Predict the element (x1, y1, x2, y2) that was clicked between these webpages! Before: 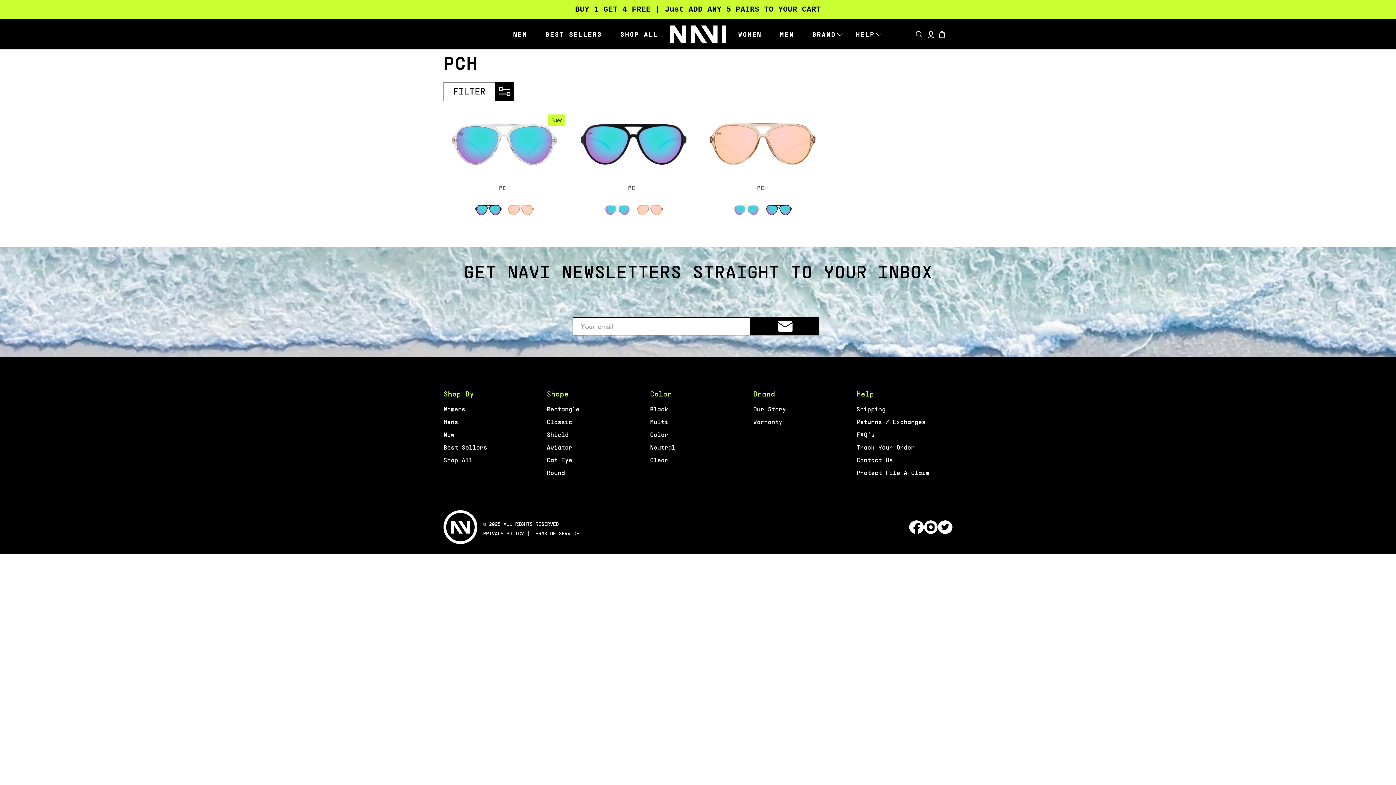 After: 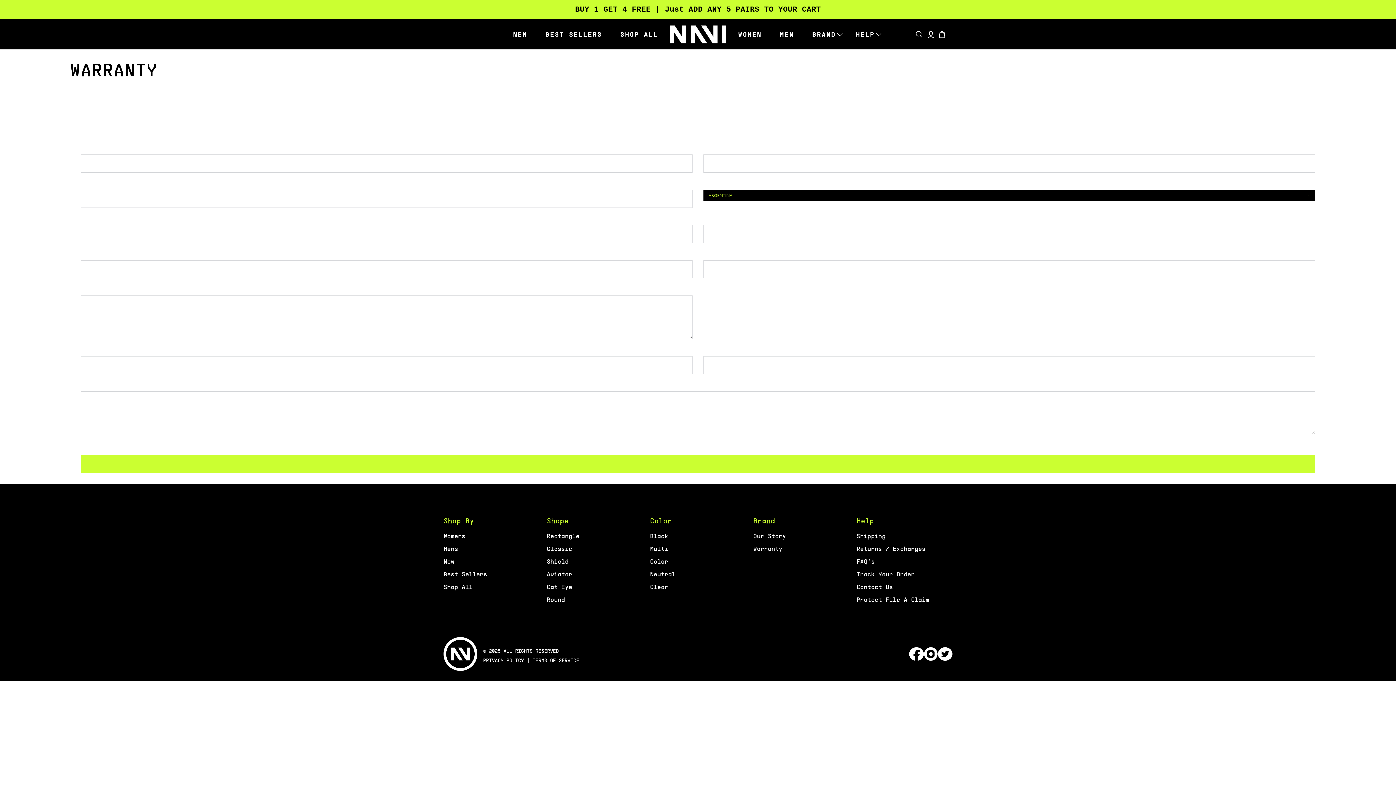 Action: bbox: (753, 417, 849, 426) label: Warranty